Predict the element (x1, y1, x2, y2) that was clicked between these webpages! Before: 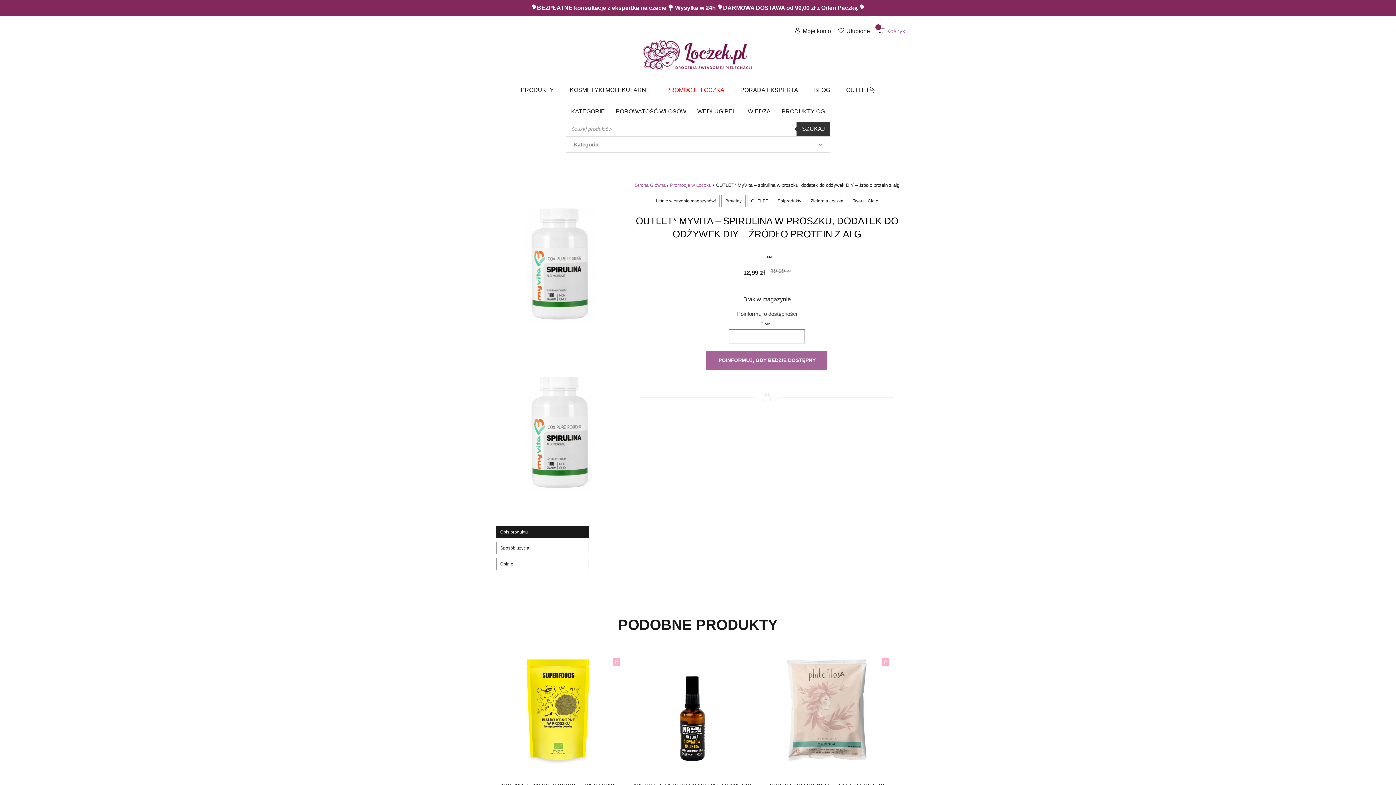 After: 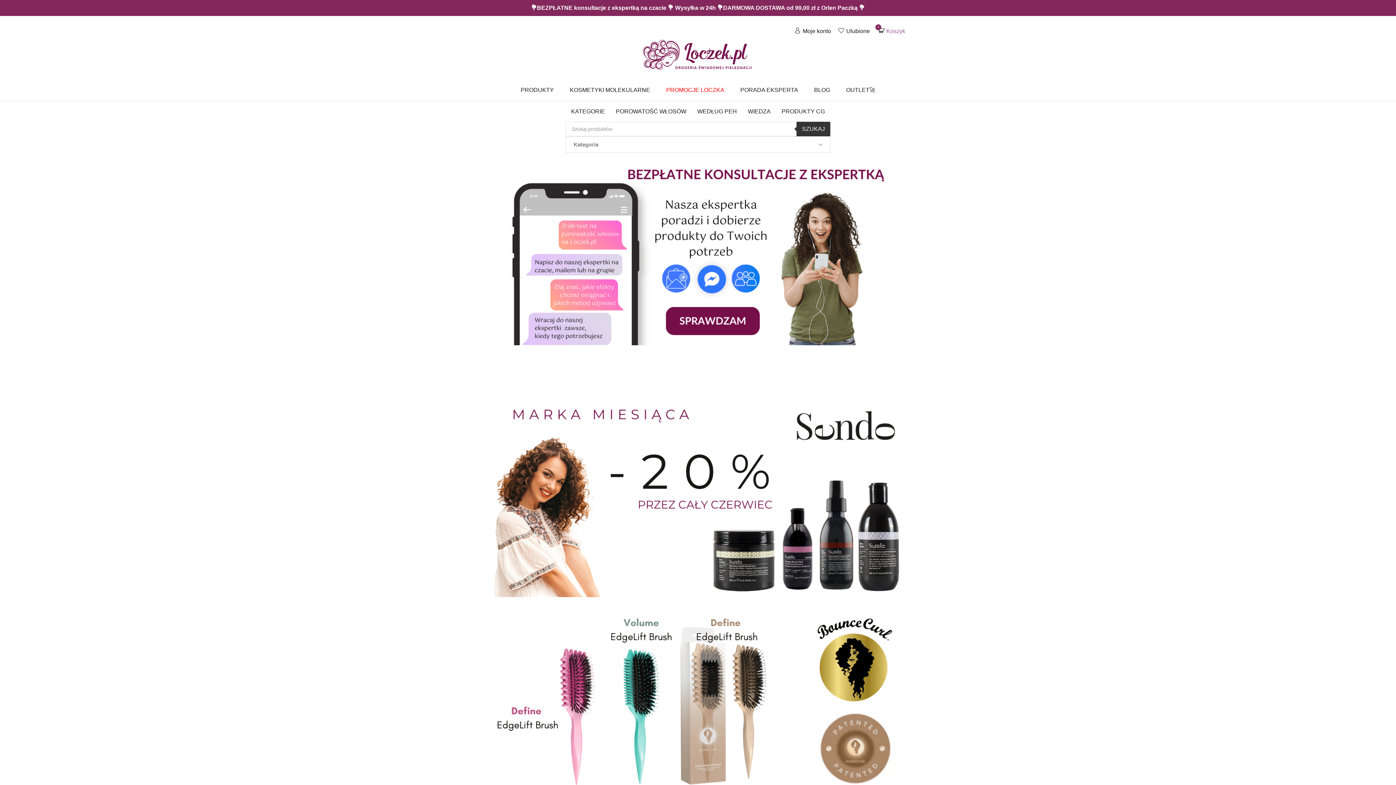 Action: bbox: (638, 49, 758, 58)